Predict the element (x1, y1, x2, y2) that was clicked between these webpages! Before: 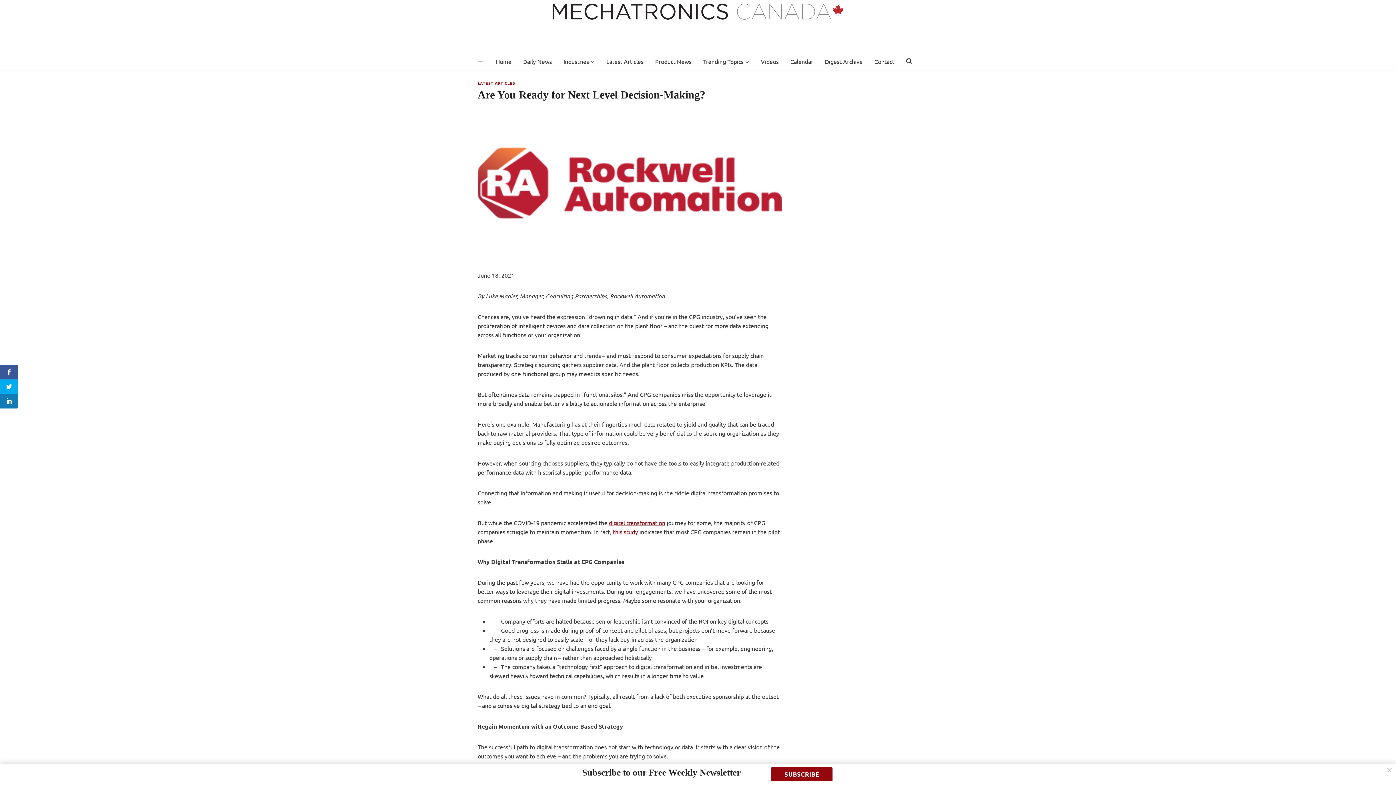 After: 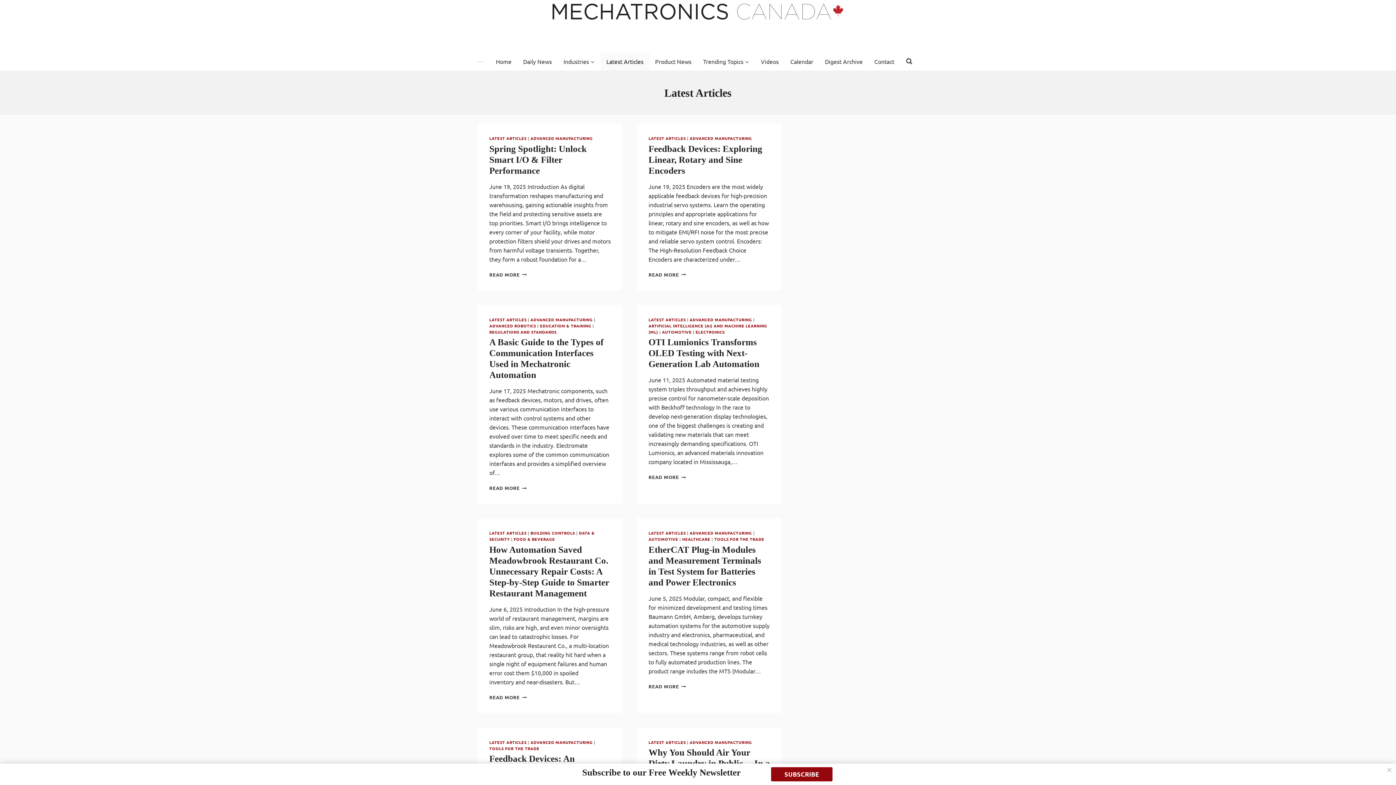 Action: label: LATEST ARTICLES bbox: (477, 80, 515, 85)